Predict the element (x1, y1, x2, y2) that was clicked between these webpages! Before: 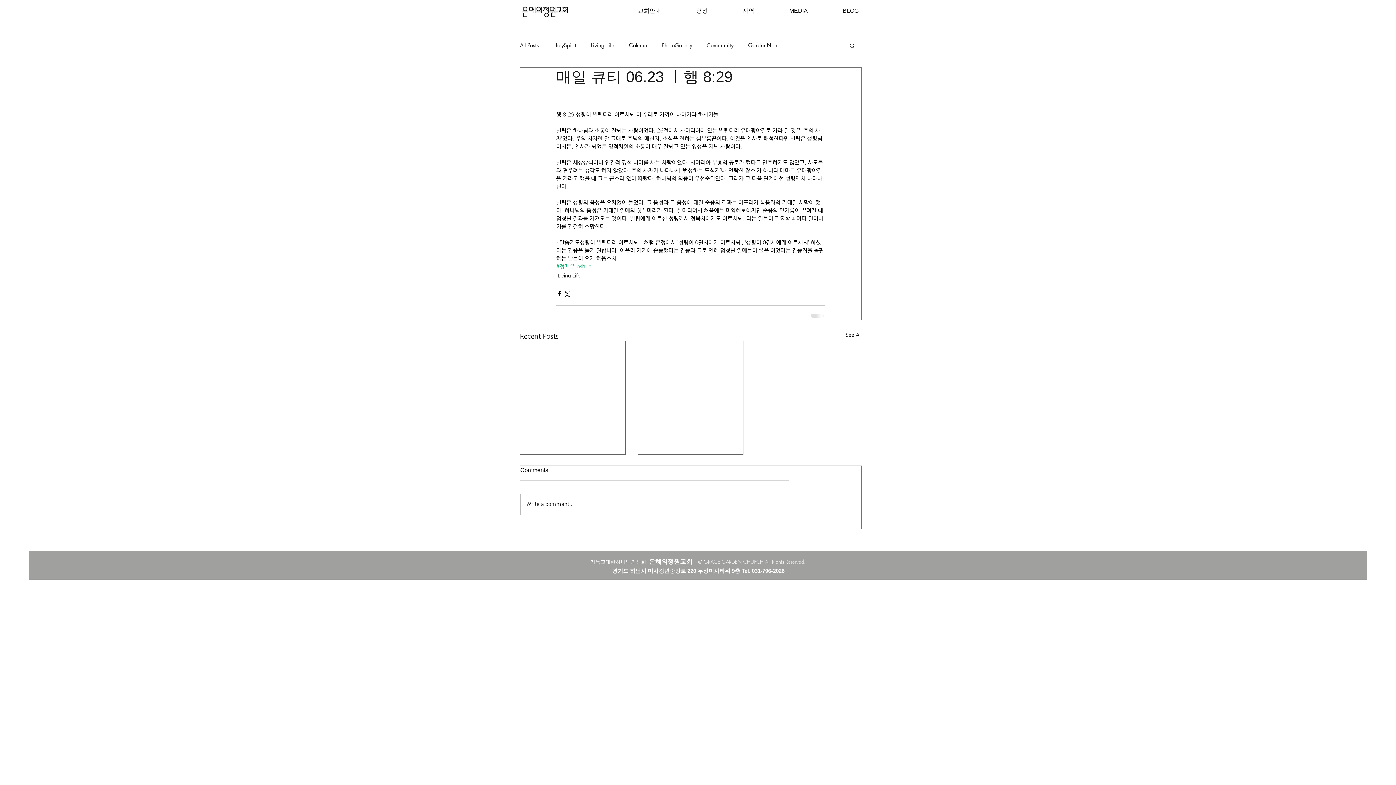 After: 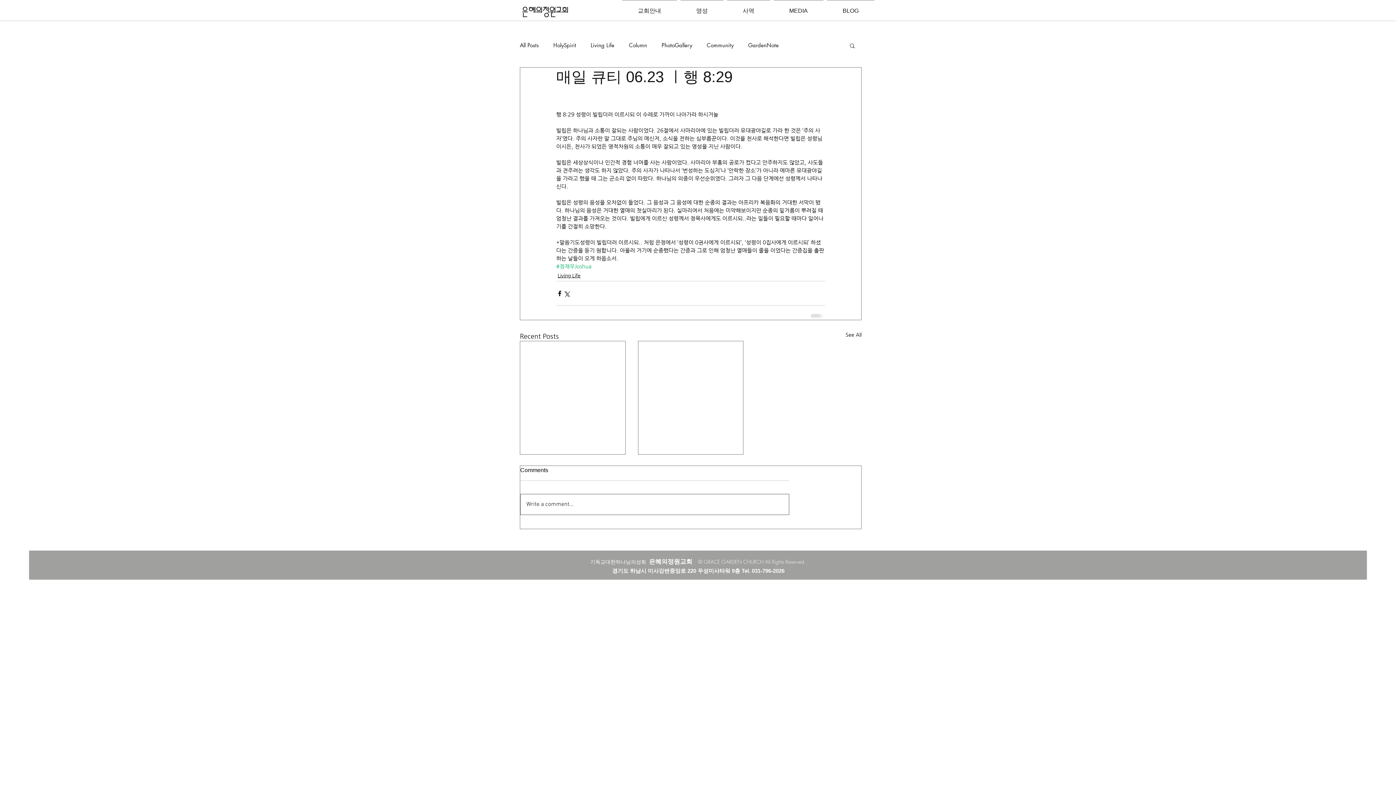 Action: label: Write a comment... bbox: (520, 494, 789, 515)